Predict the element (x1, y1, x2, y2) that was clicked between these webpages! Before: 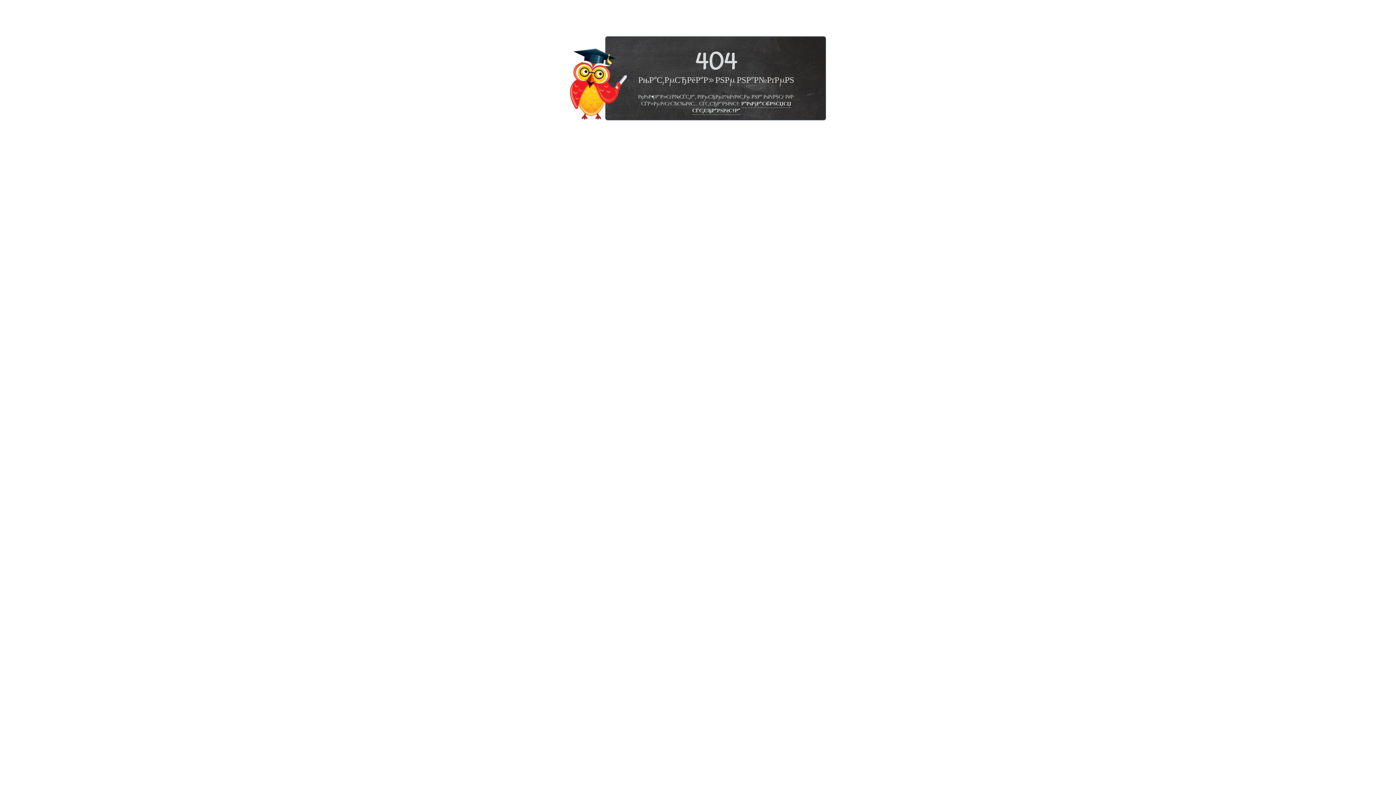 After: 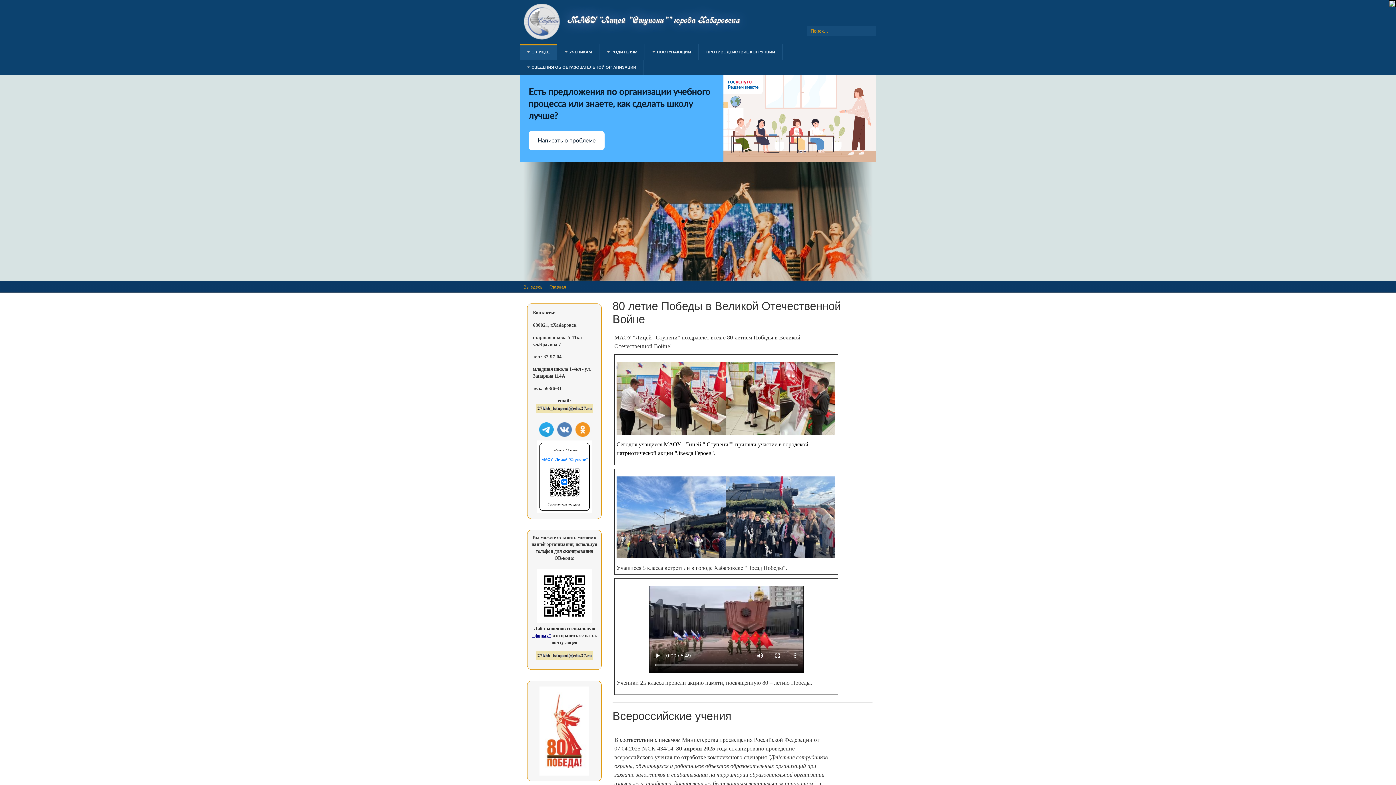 Action: bbox: (692, 100, 791, 114) label: Р”РѕРјР°С€РЅСЏСЏ СЃС‚СЂР°РЅРёС†Р°